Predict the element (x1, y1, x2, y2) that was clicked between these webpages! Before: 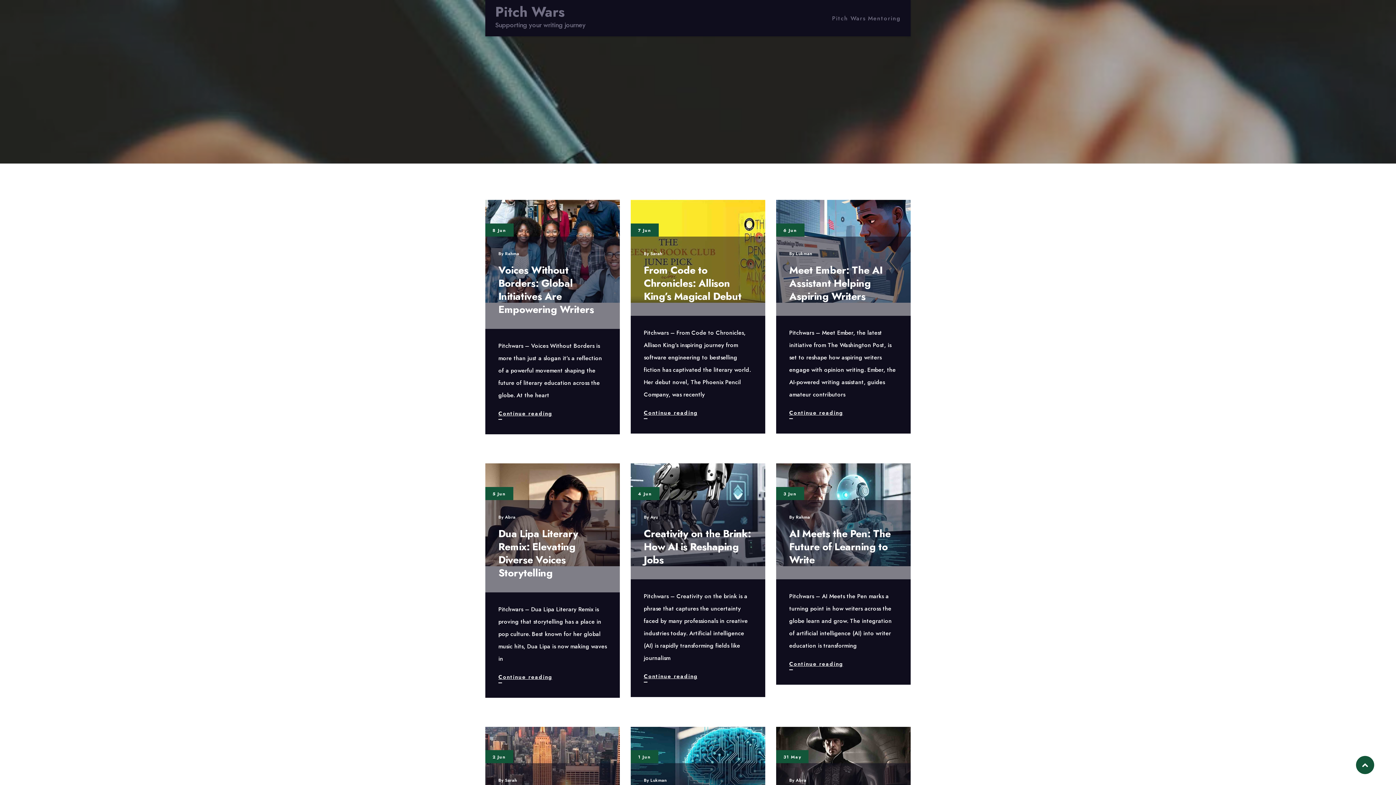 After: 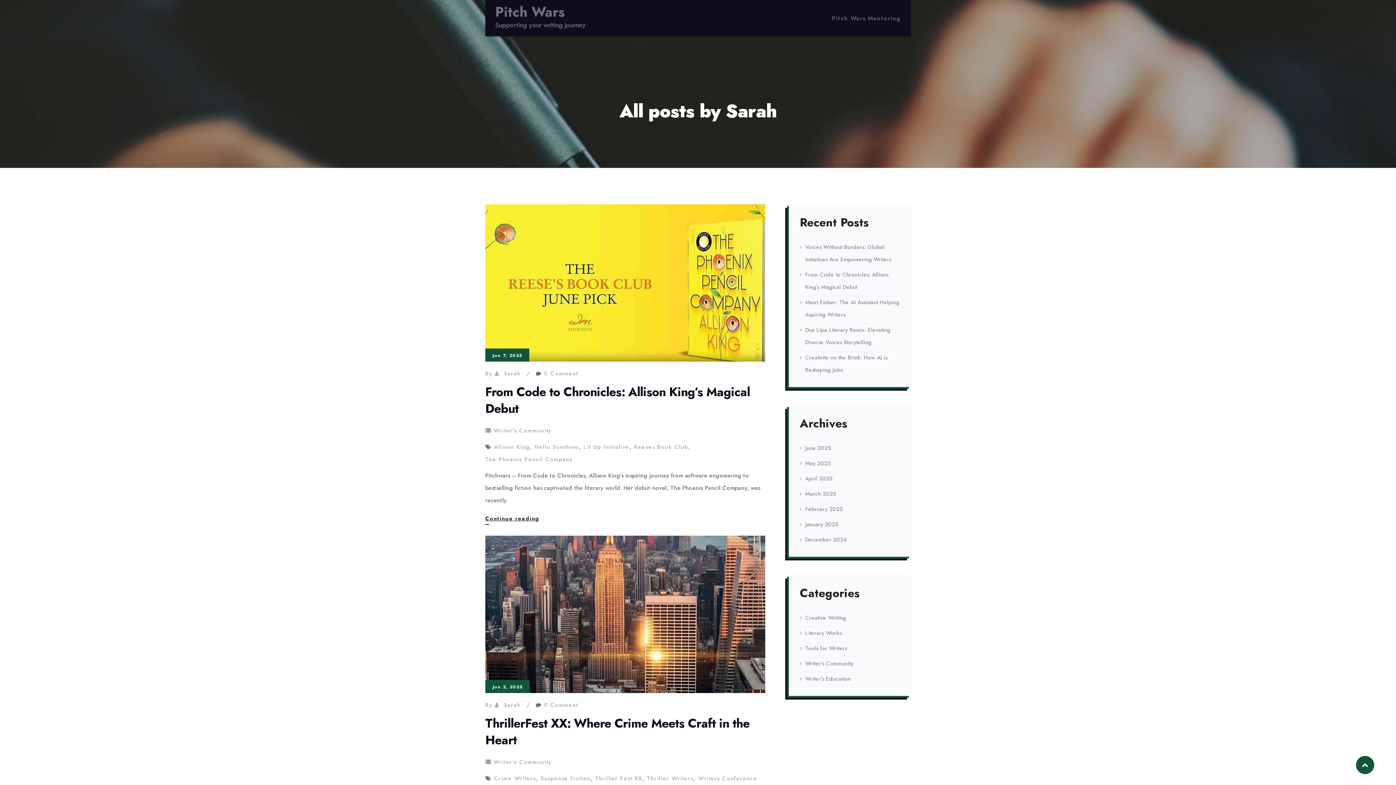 Action: bbox: (505, 777, 517, 784) label: Sarah